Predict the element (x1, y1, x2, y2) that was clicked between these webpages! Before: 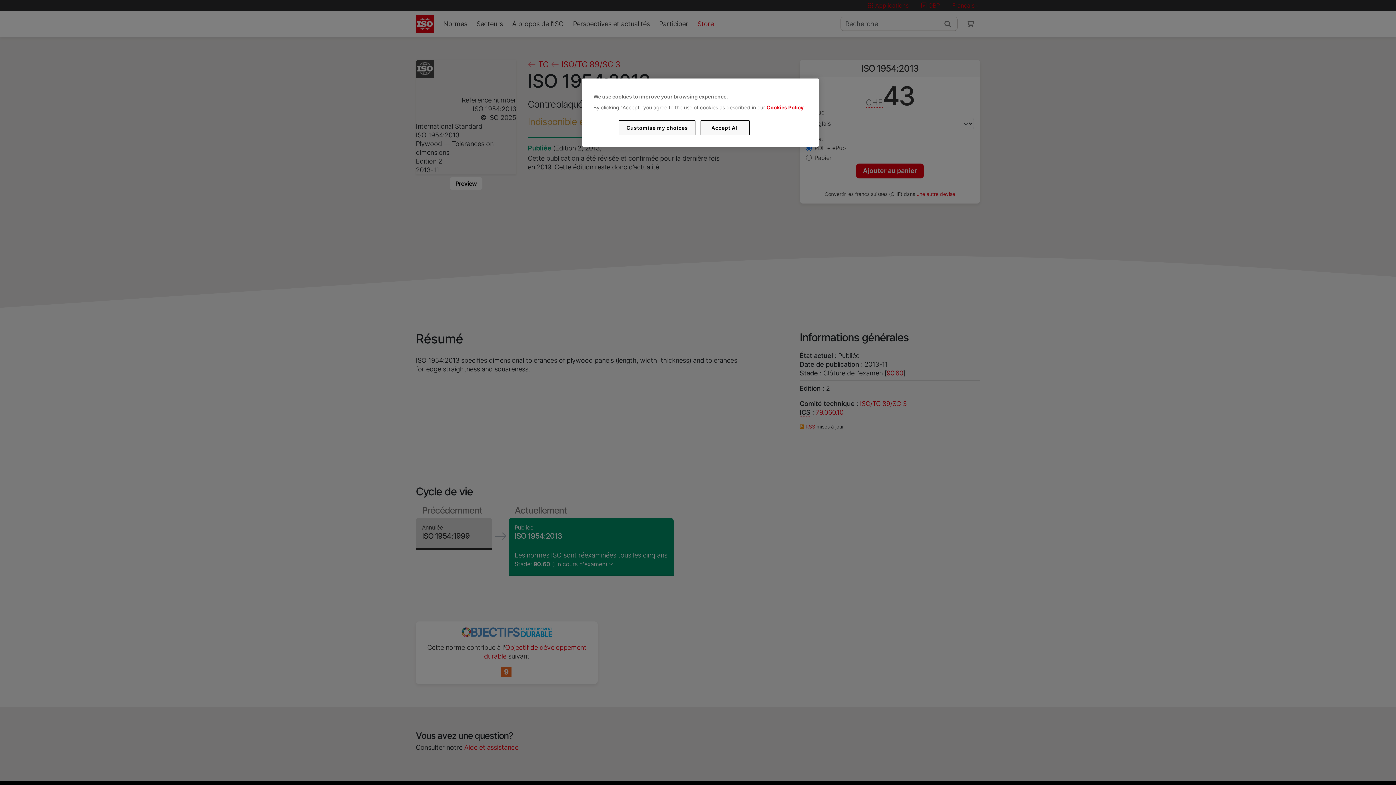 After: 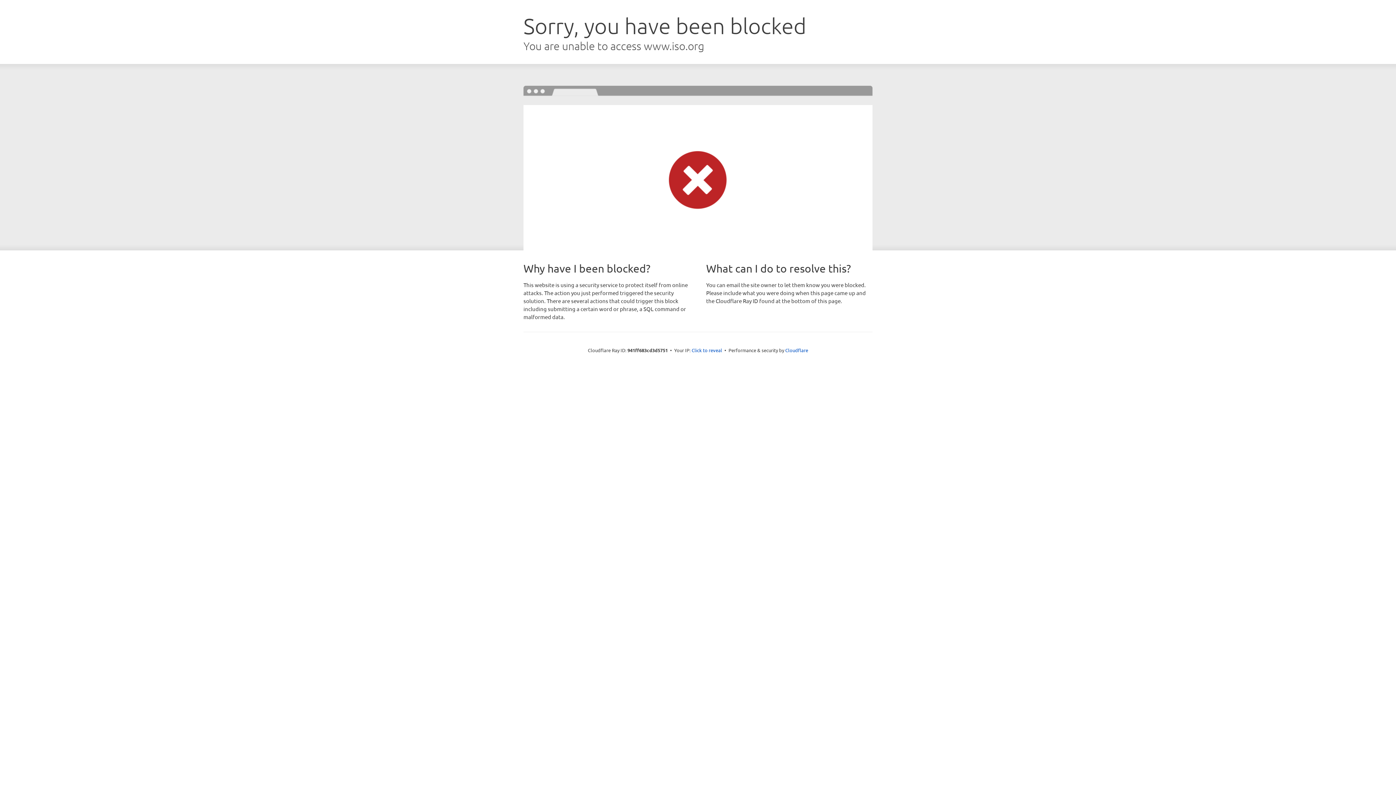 Action: bbox: (766, 104, 803, 110) label: Cookies Policy